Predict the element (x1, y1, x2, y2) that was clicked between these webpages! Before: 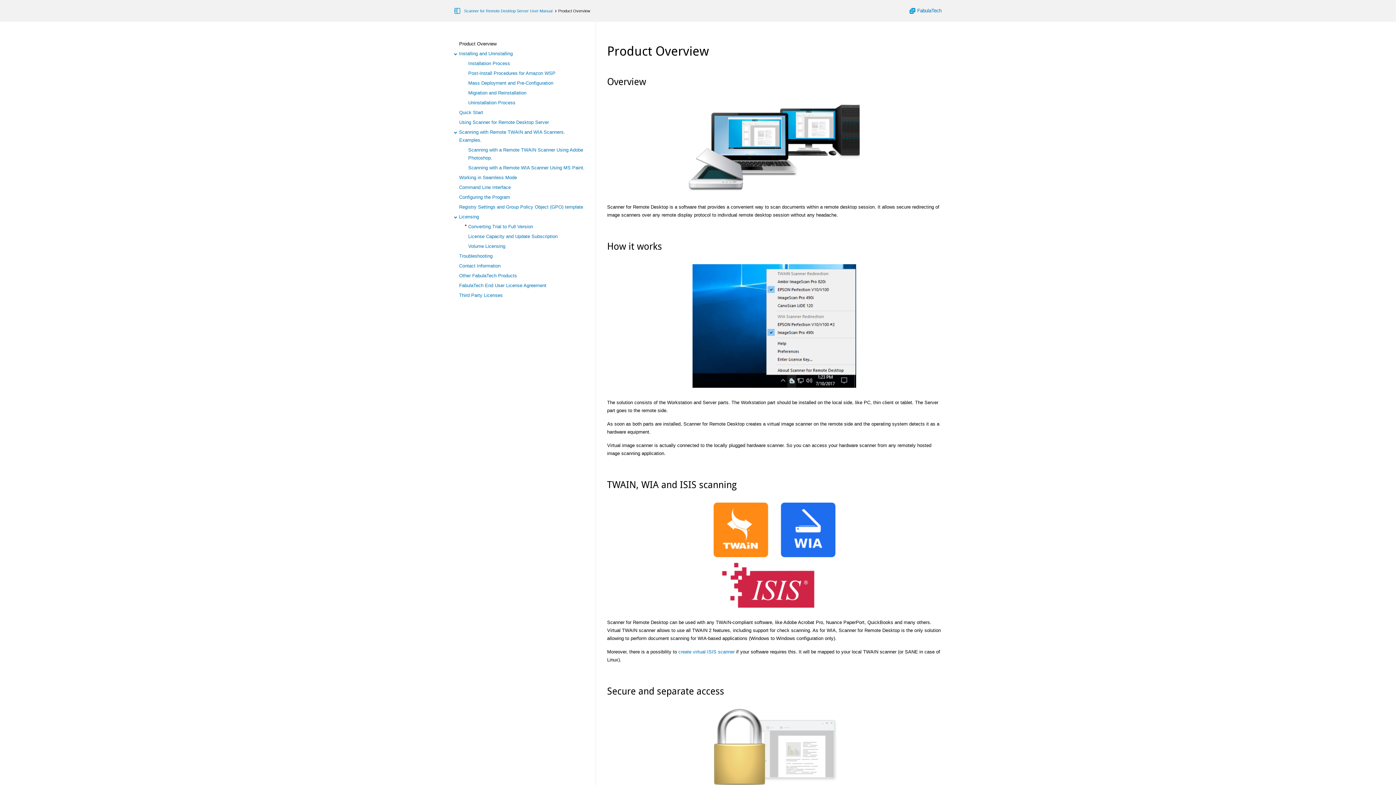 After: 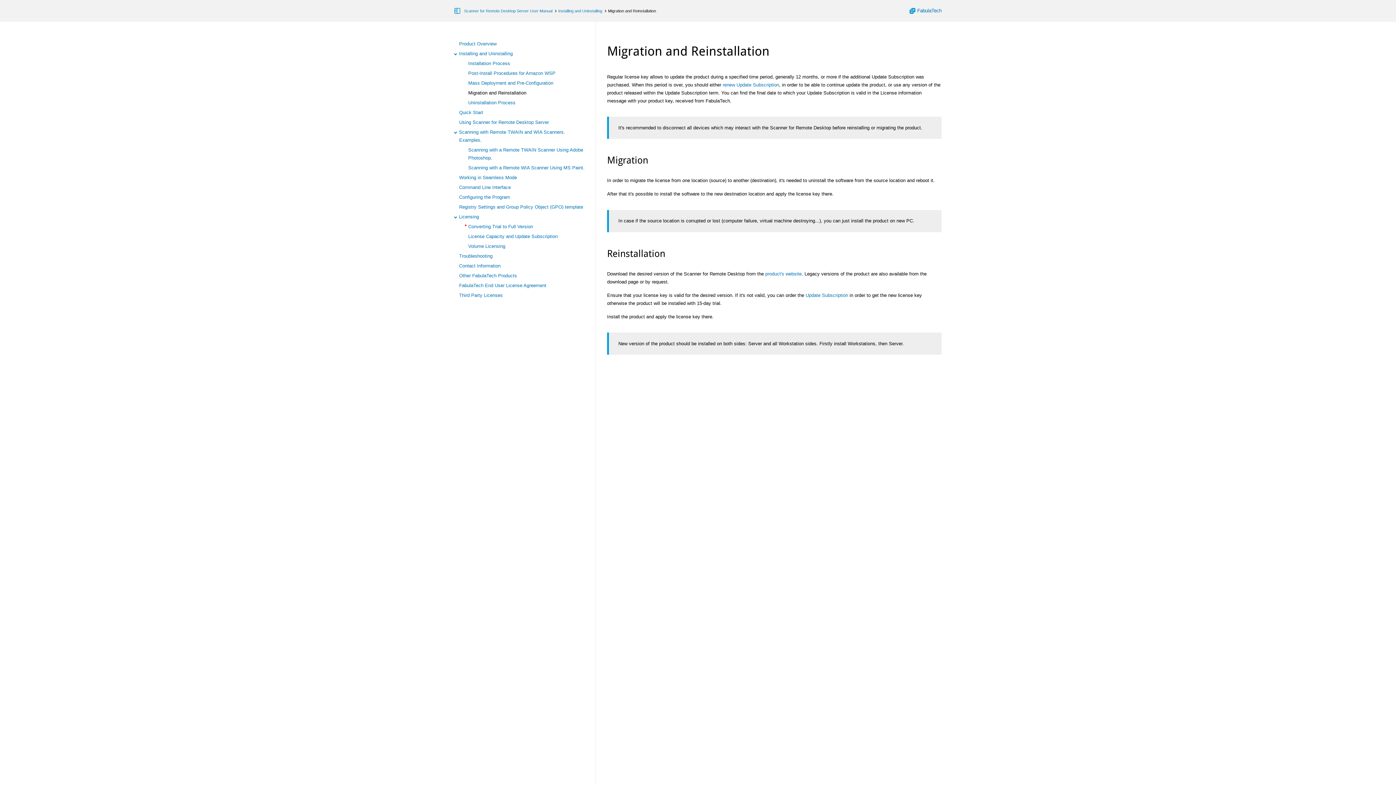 Action: label: Migration and Reinstallation bbox: (468, 90, 526, 95)